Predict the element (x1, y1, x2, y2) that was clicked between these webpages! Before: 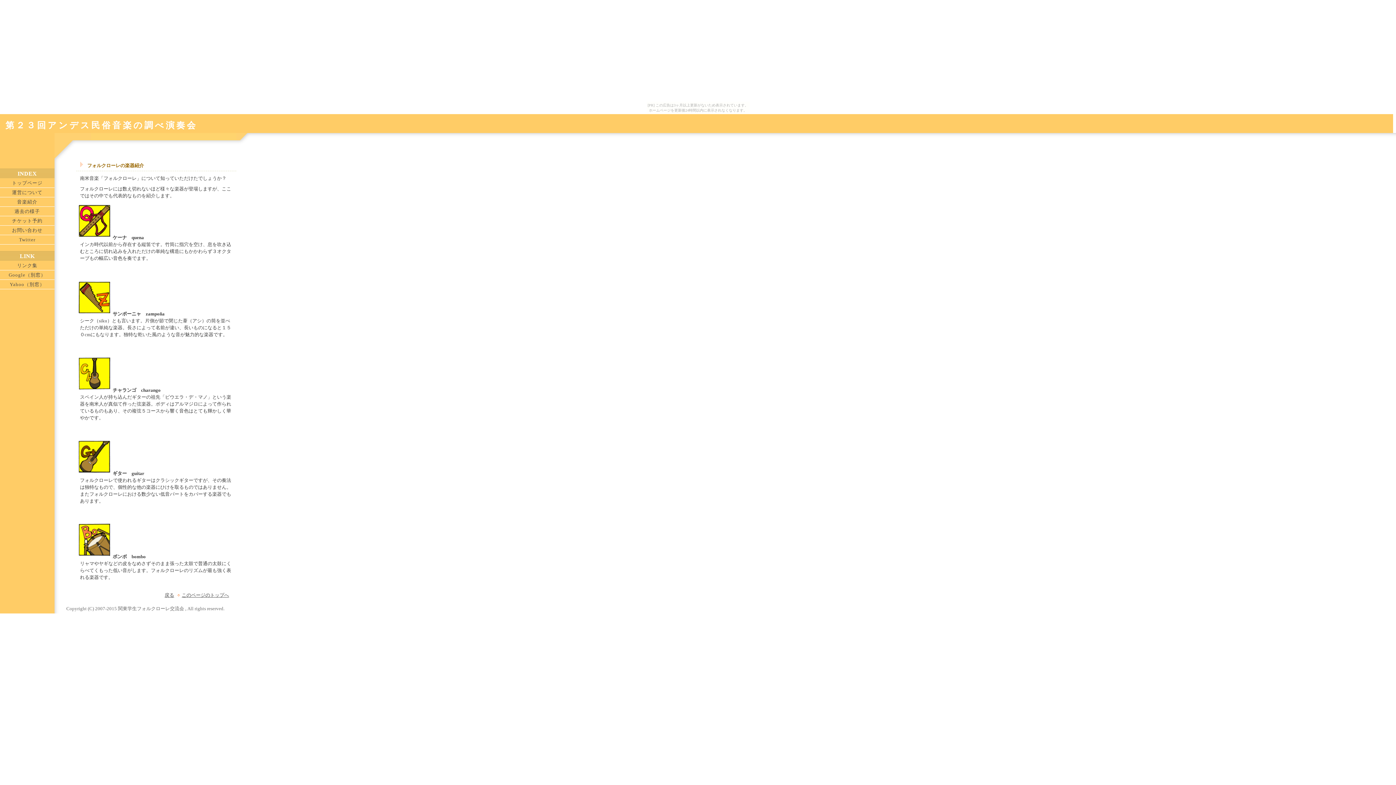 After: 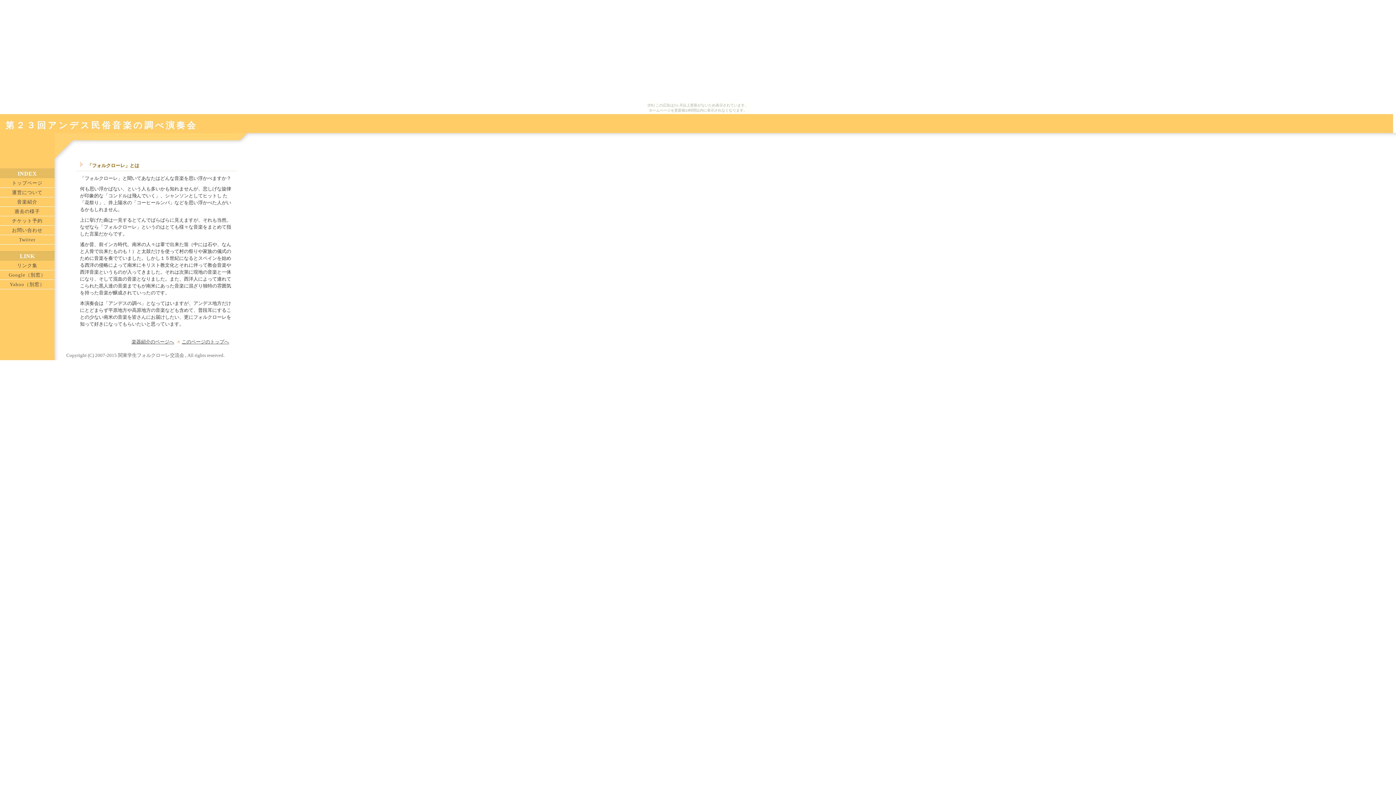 Action: label: 音楽紹介 bbox: (17, 199, 37, 204)